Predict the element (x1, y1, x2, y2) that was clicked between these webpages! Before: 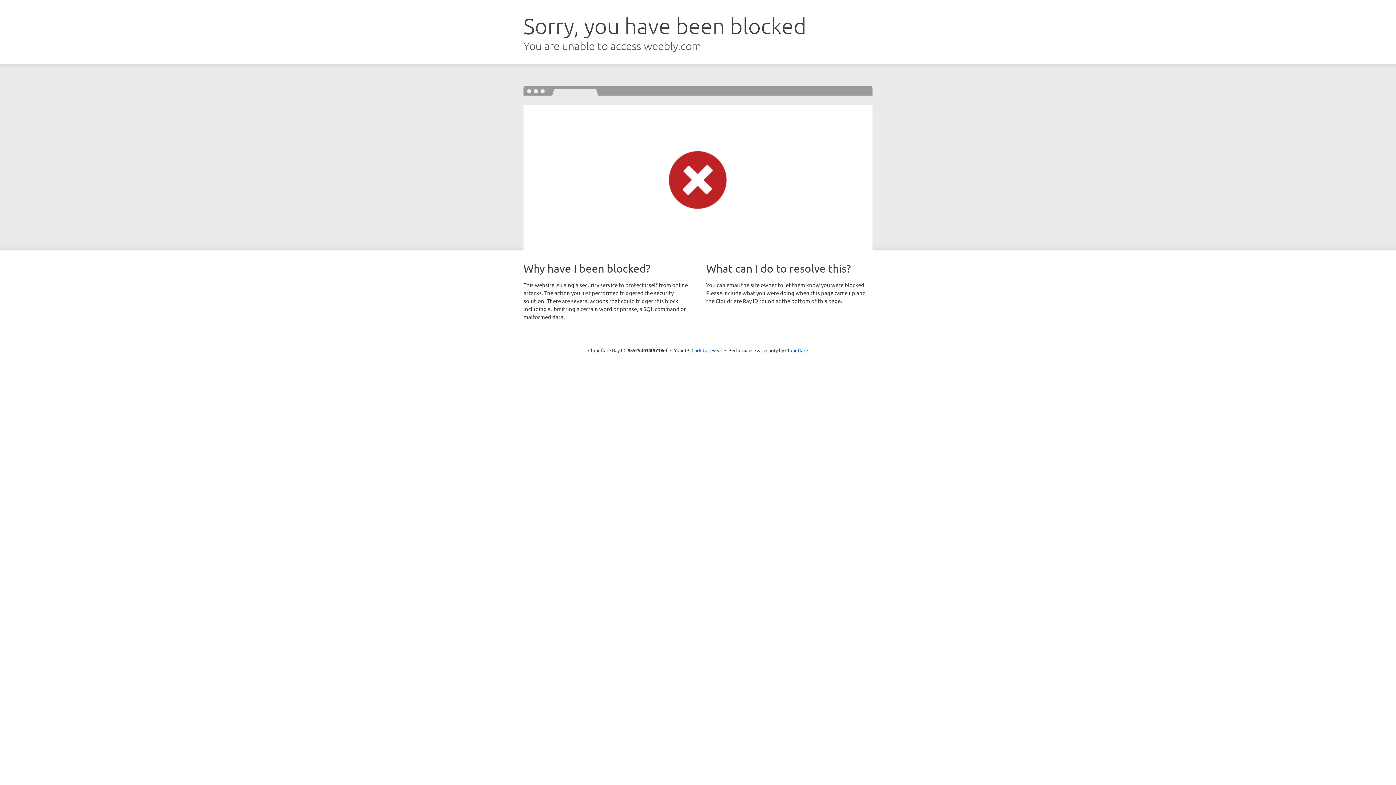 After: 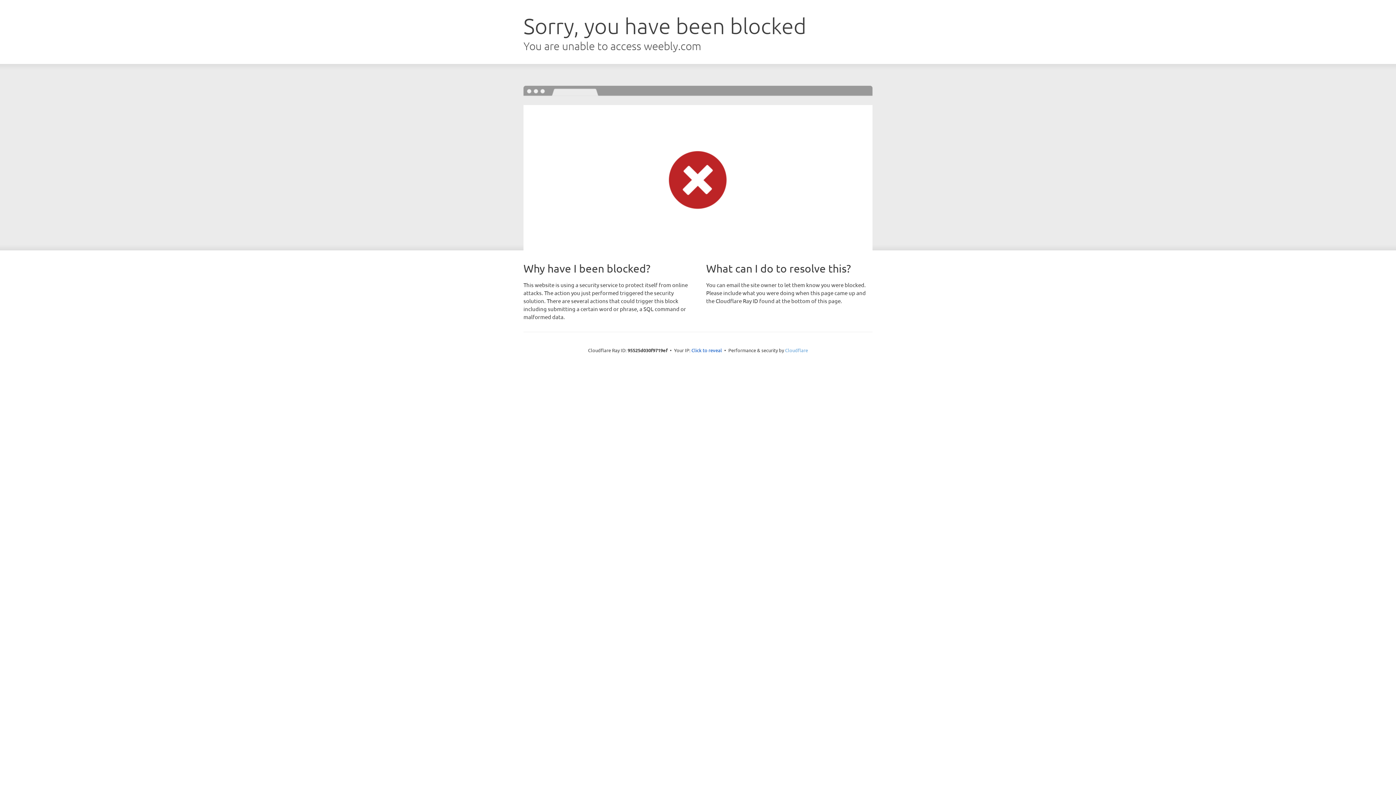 Action: bbox: (785, 347, 808, 353) label: Cloudflare